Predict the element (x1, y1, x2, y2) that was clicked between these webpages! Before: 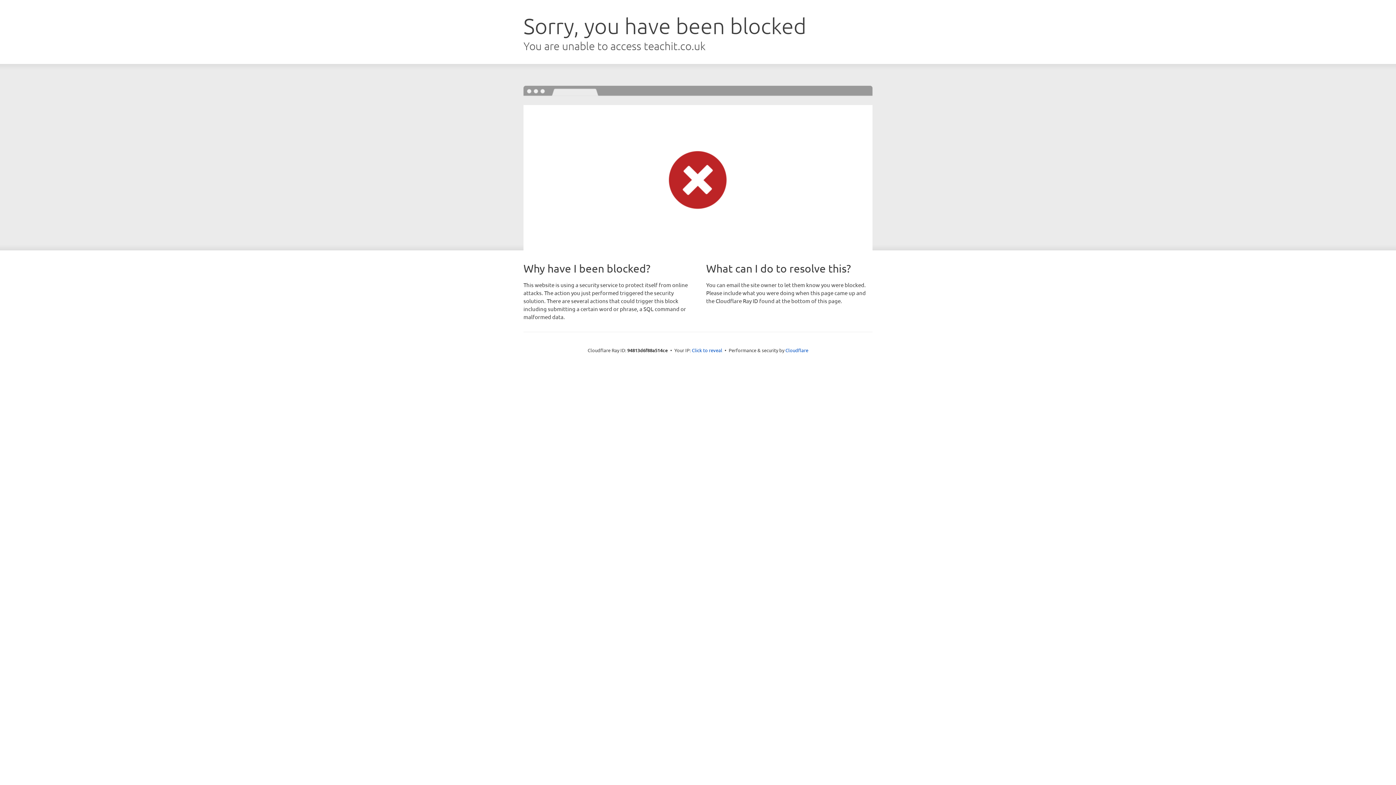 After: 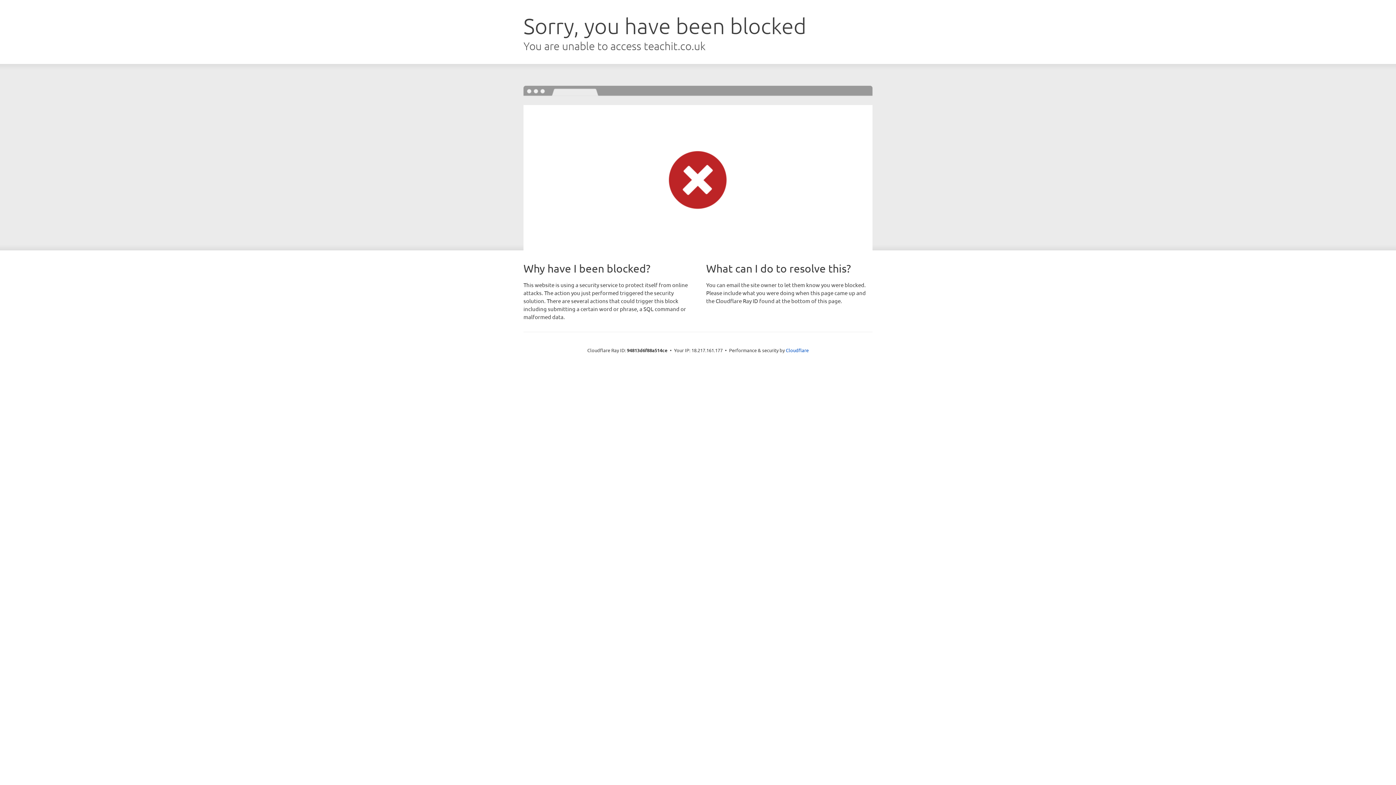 Action: bbox: (692, 346, 722, 353) label: Click to reveal